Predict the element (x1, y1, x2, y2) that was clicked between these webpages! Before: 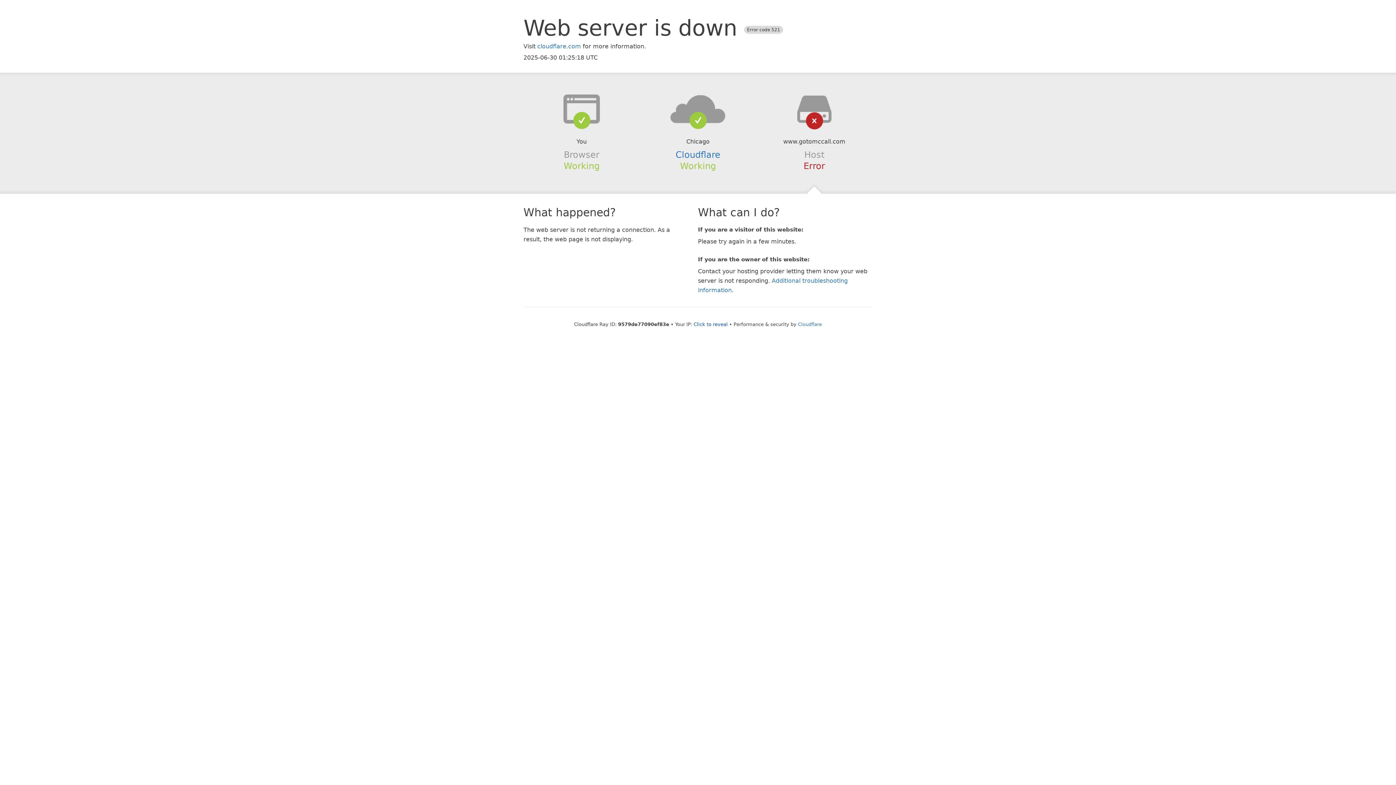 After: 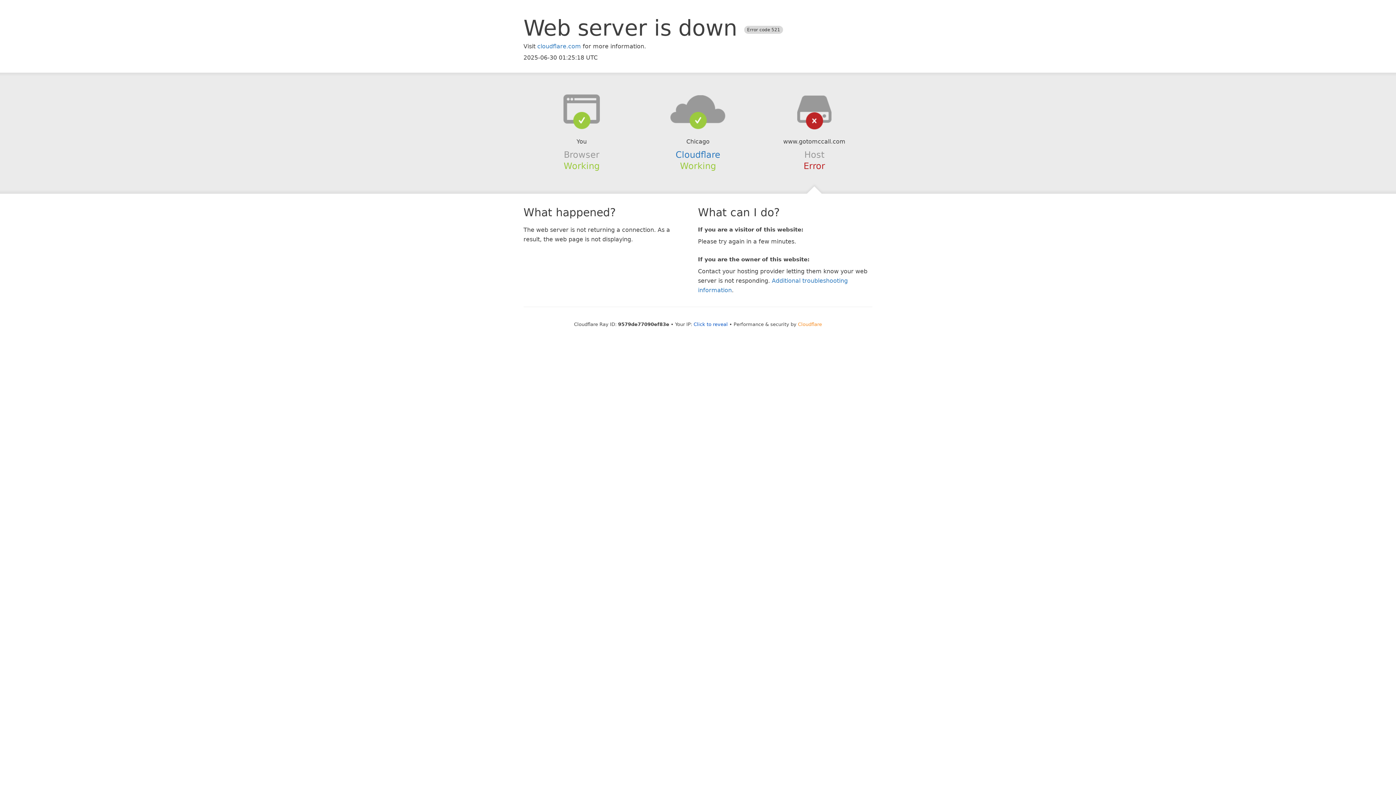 Action: label: Cloudflare bbox: (798, 321, 822, 327)